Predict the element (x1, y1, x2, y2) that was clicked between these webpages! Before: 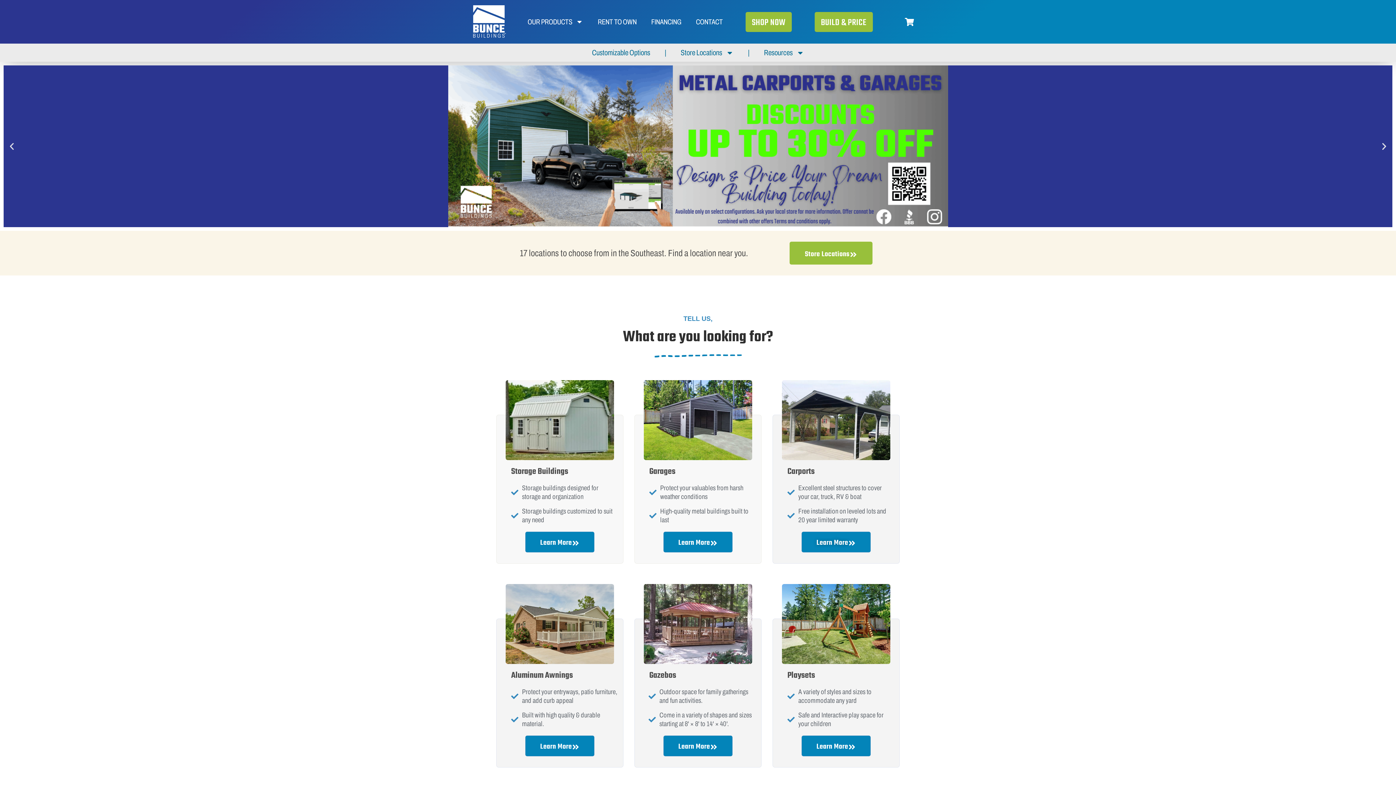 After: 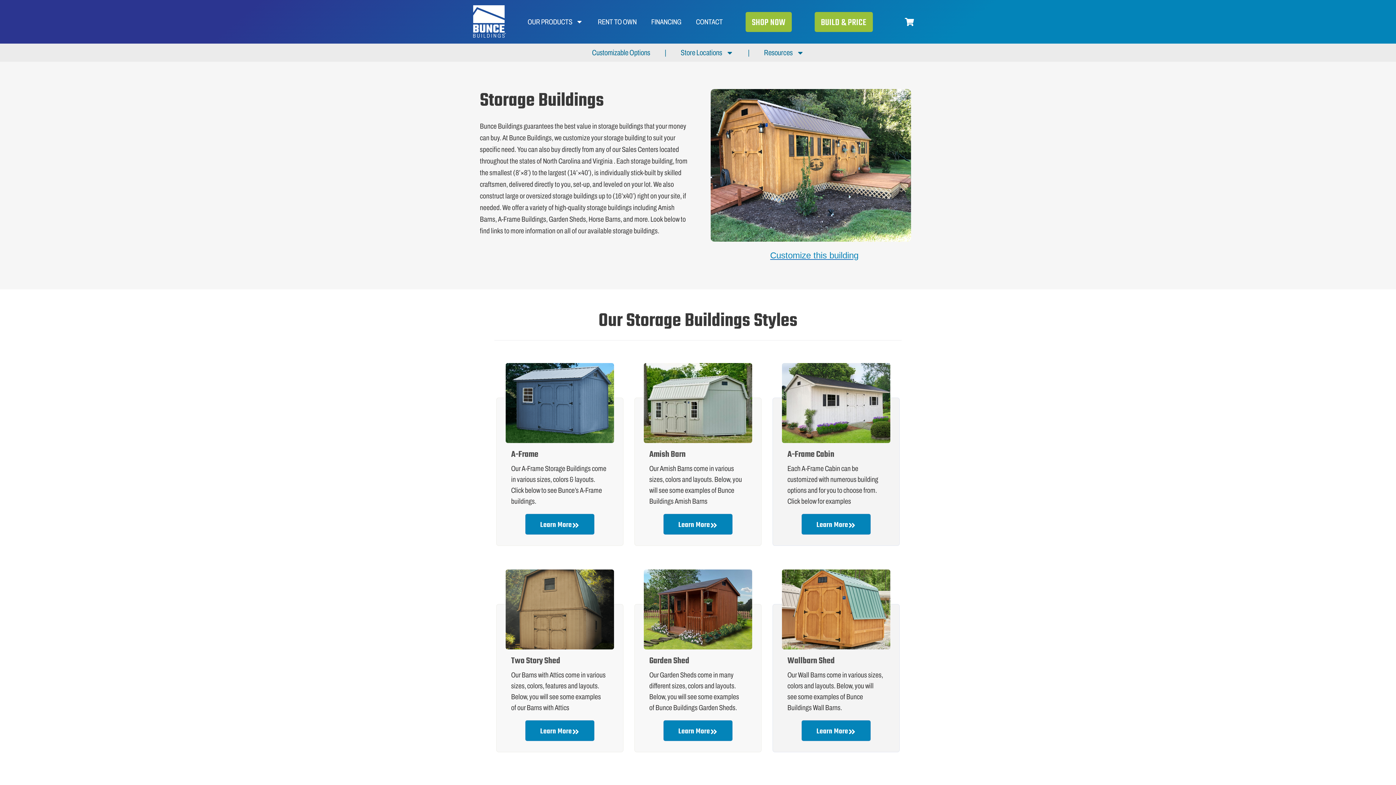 Action: label: Learn More bbox: (525, 532, 594, 552)